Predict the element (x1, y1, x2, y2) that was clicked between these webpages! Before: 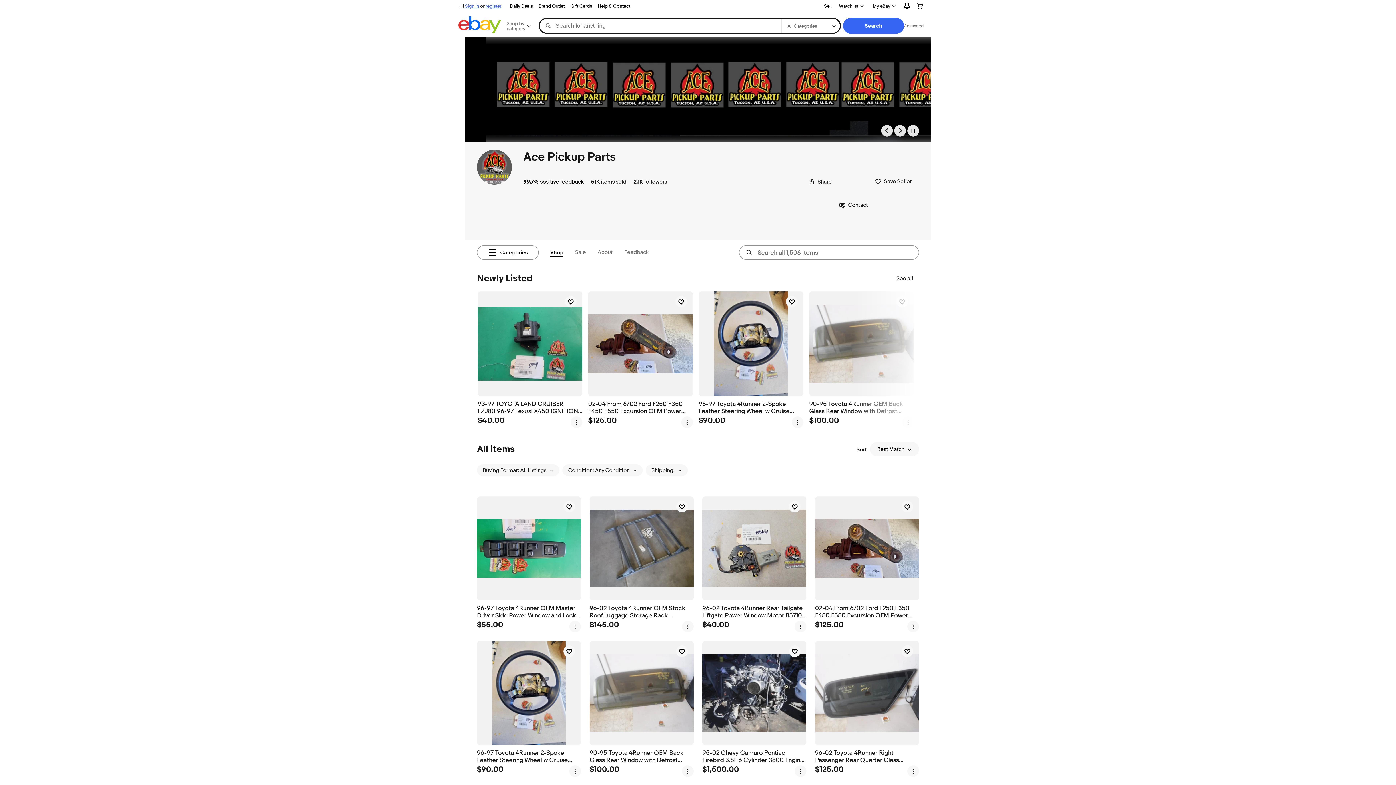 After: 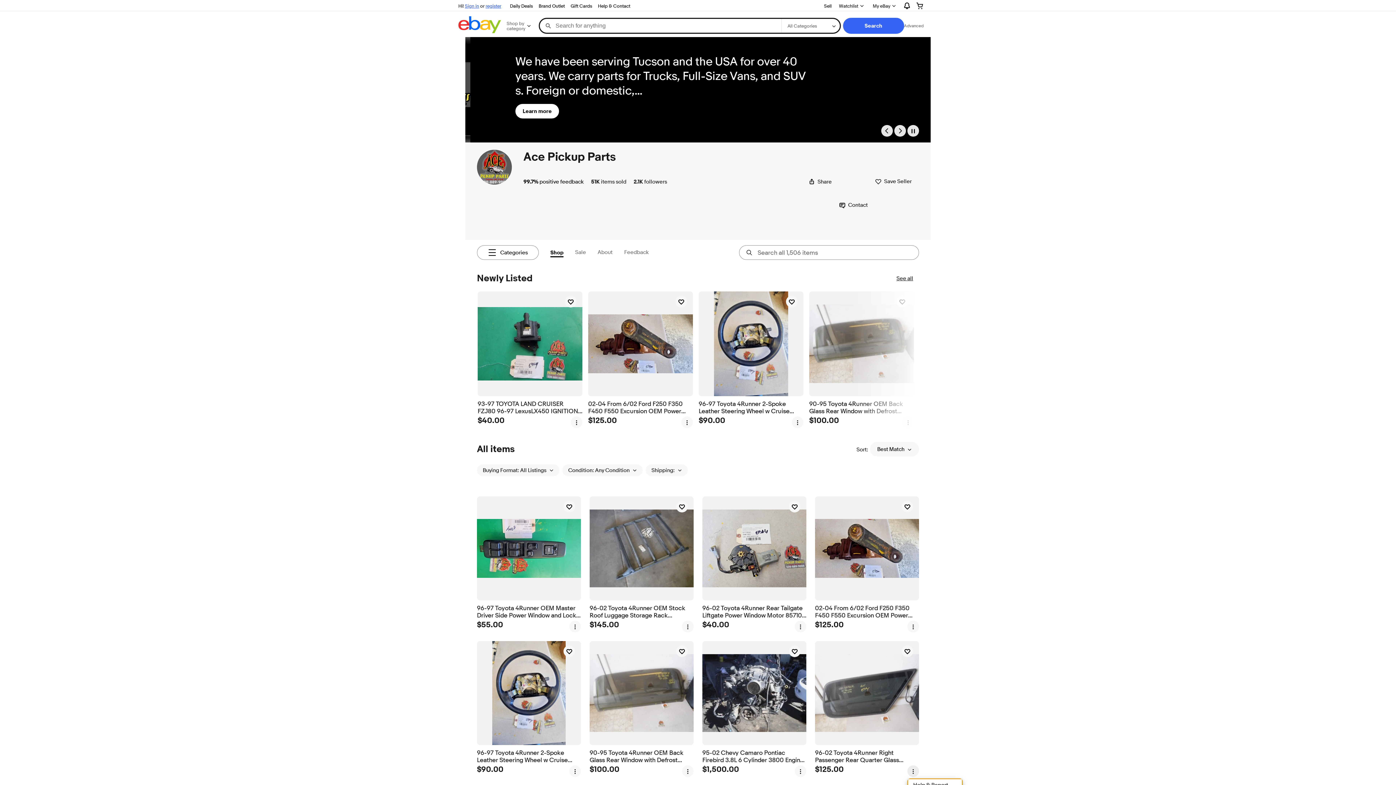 Action: bbox: (907, 765, 919, 777) label: more options menu